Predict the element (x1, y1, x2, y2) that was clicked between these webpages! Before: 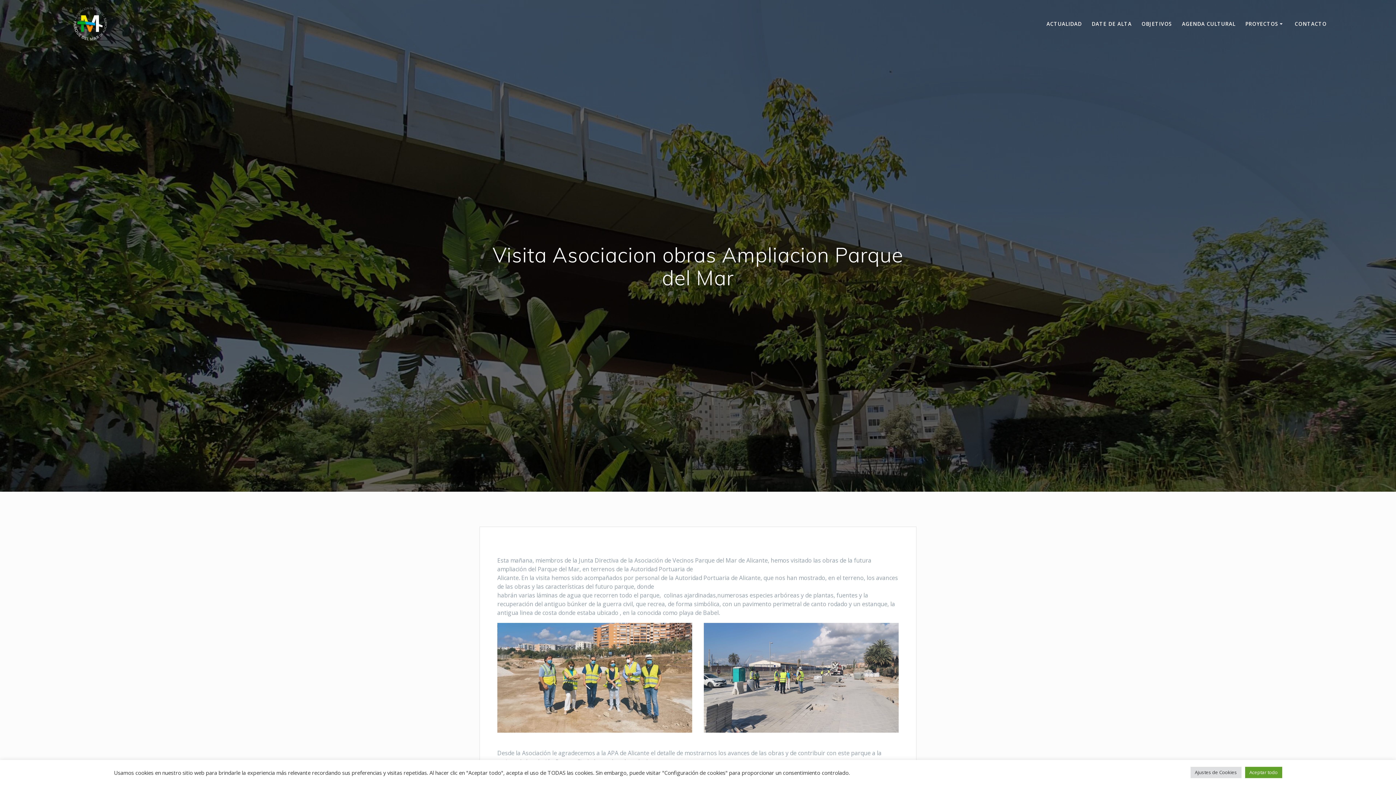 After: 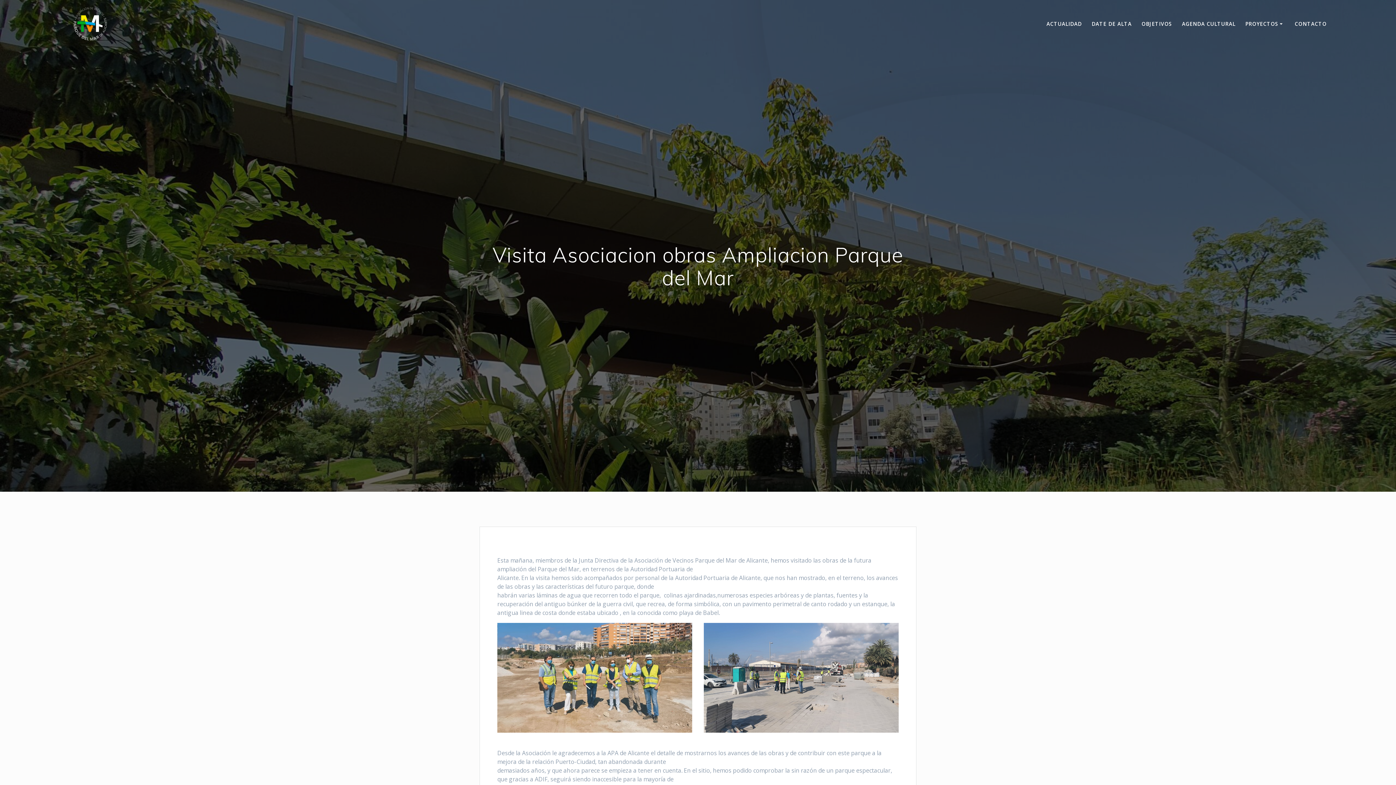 Action: label: Aceptar todo bbox: (1245, 767, 1282, 778)